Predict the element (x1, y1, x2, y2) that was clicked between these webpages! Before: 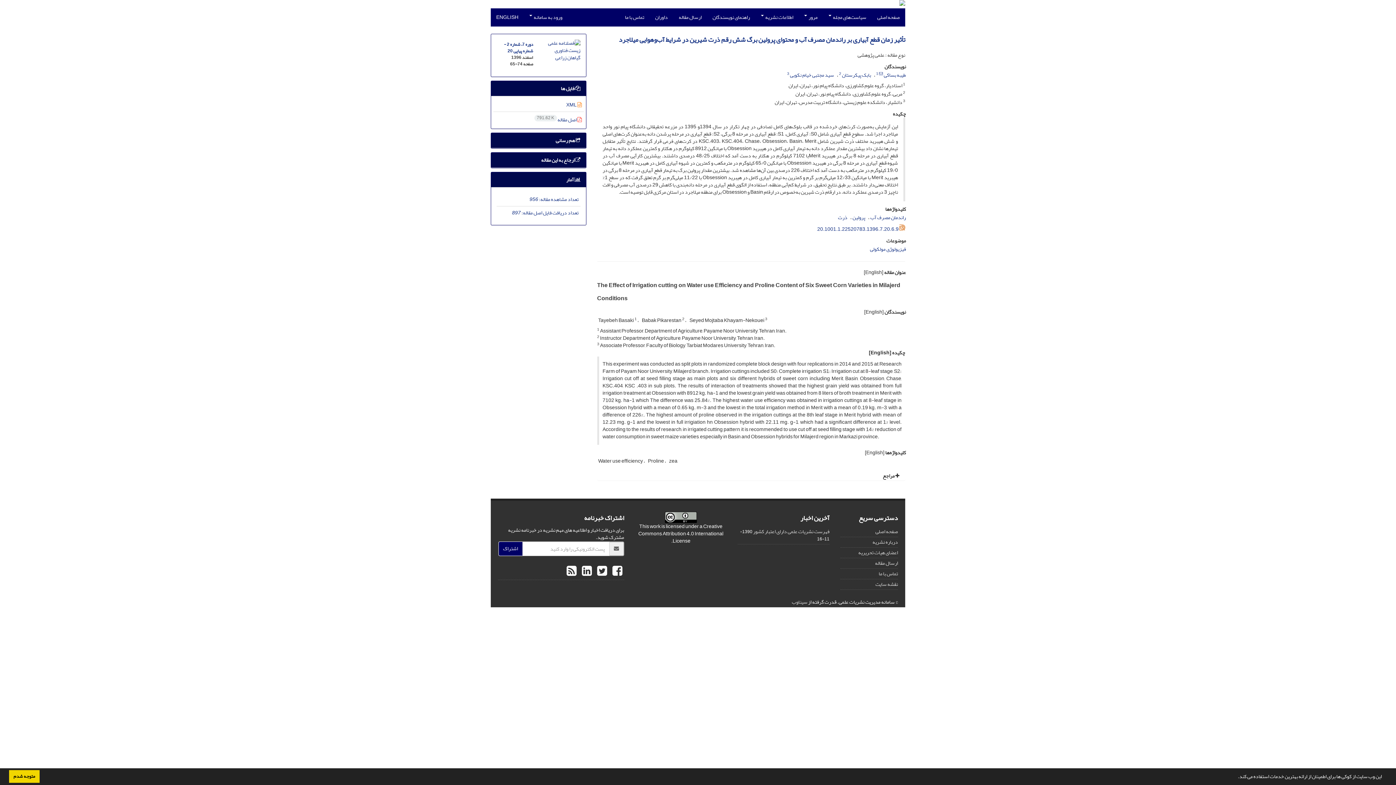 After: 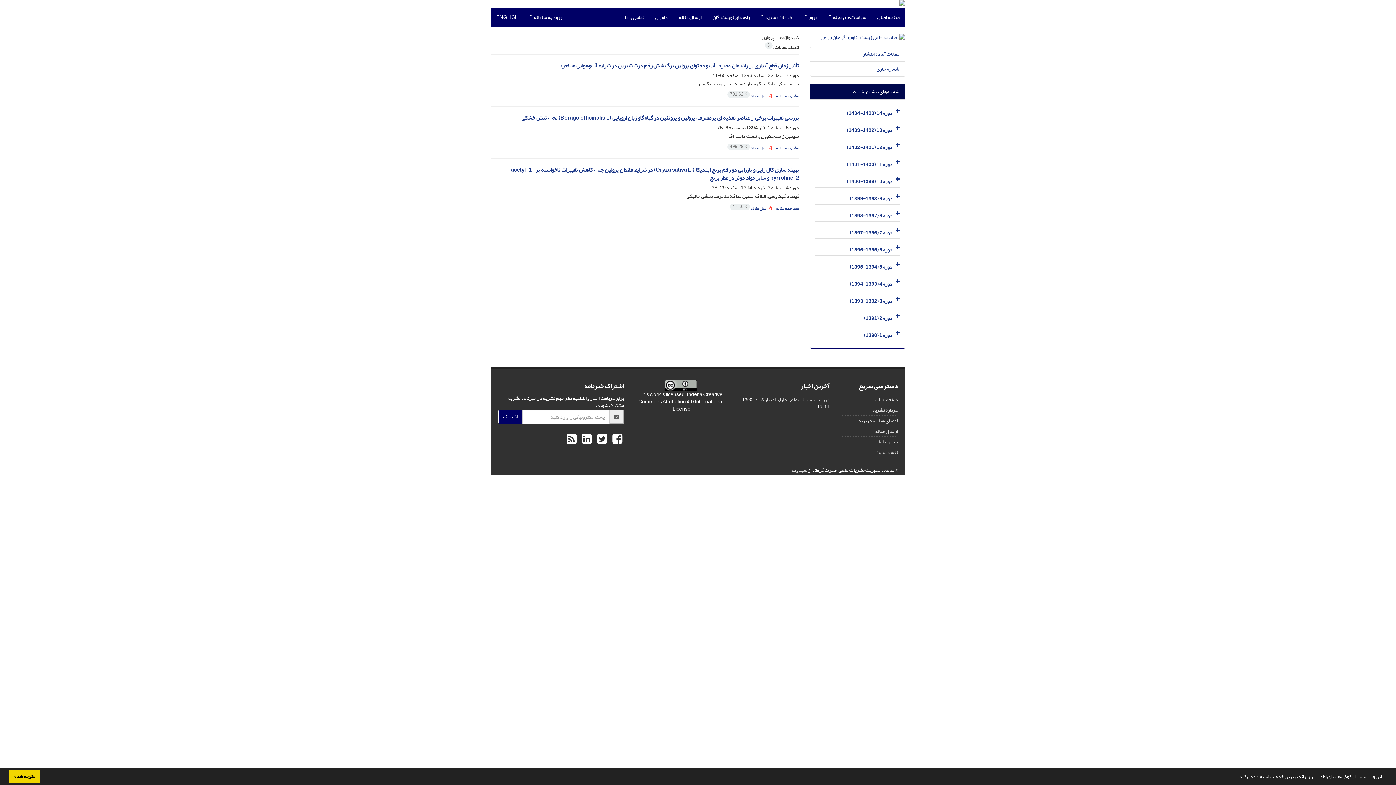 Action: label: پرولین bbox: (852, 212, 865, 222)